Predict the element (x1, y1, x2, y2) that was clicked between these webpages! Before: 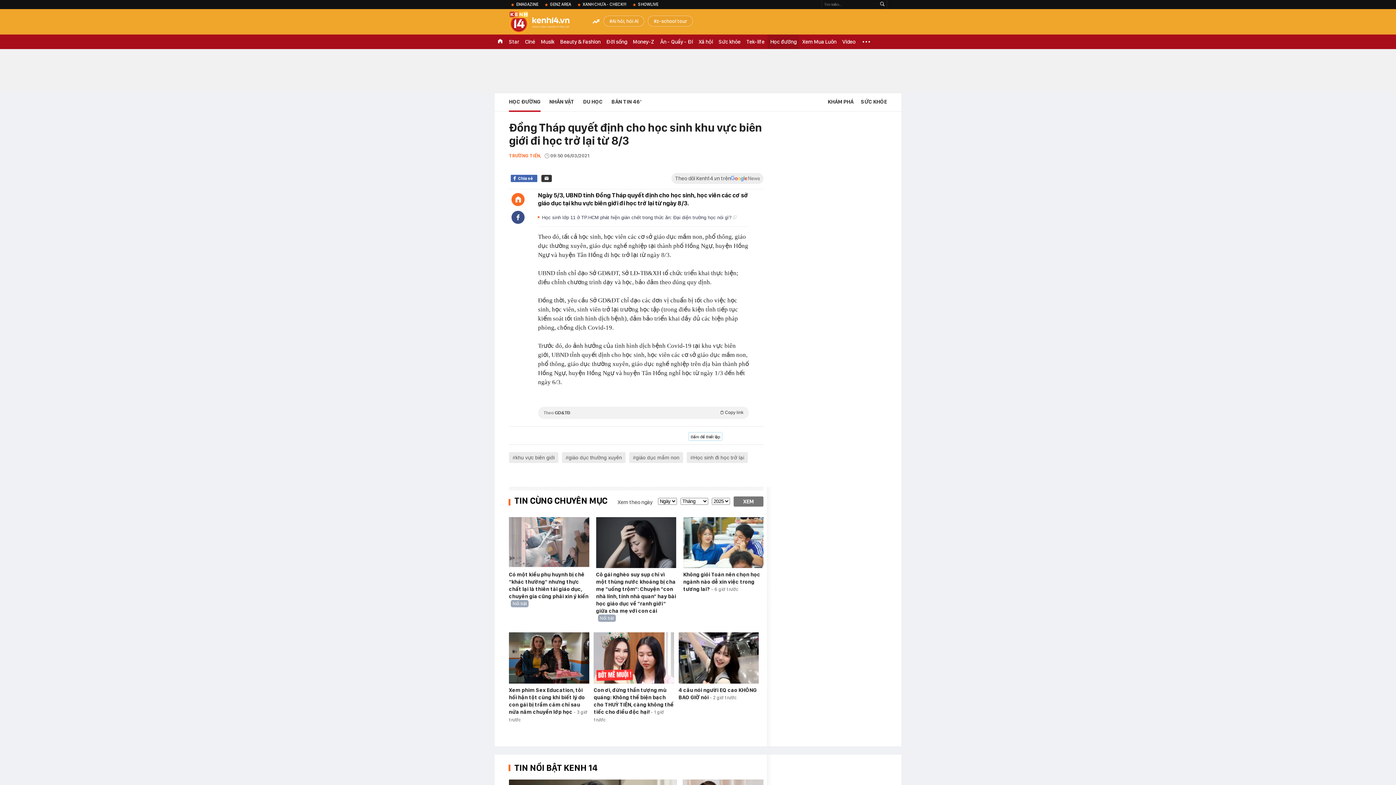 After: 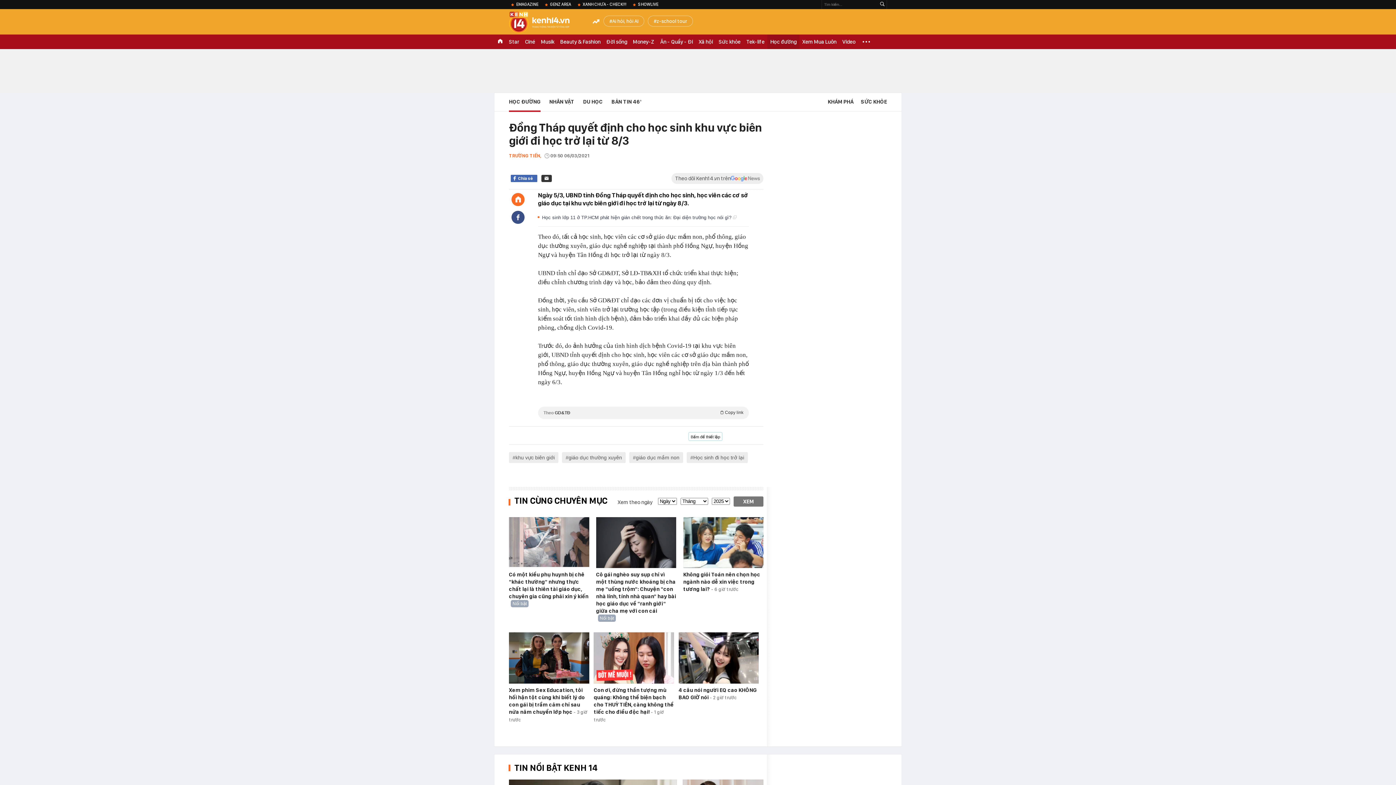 Action: bbox: (878, 0, 886, 9)